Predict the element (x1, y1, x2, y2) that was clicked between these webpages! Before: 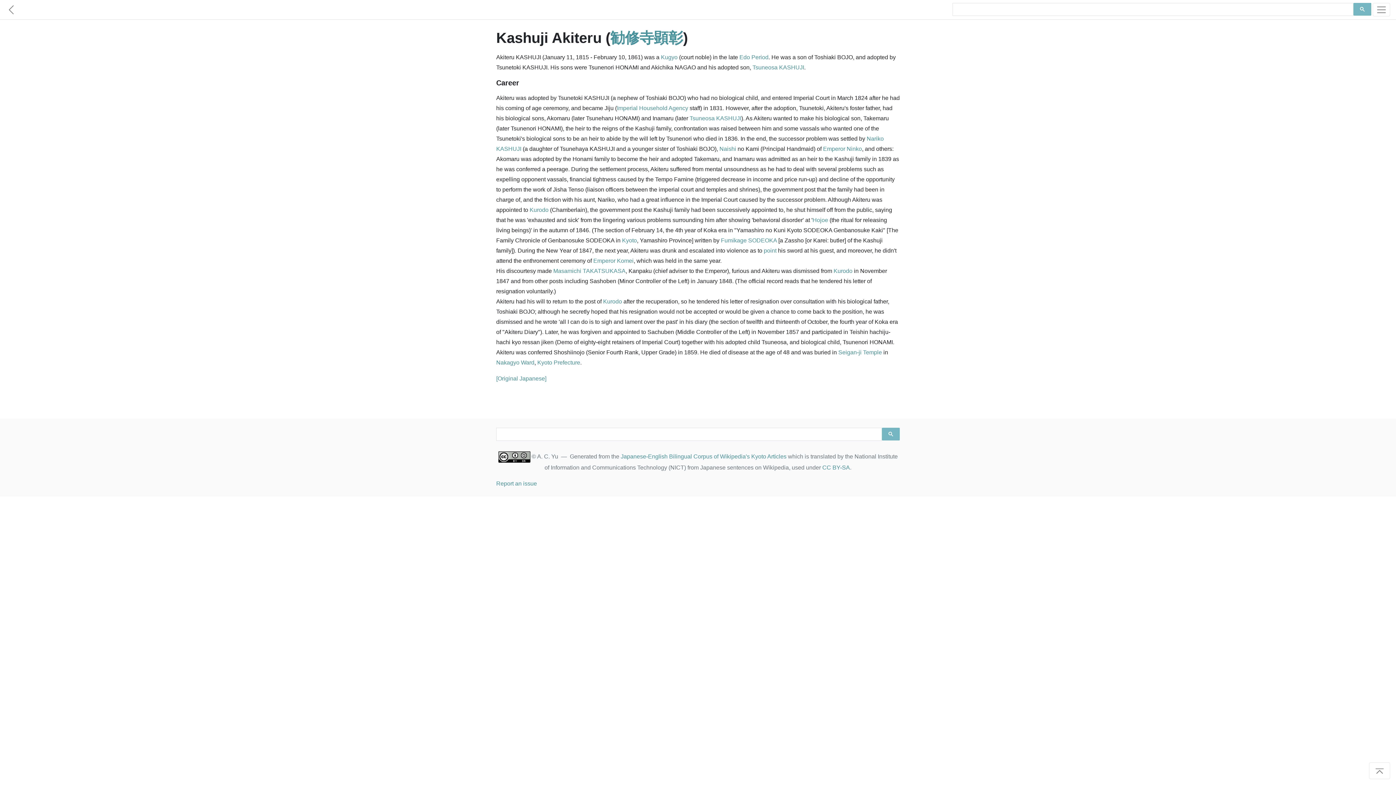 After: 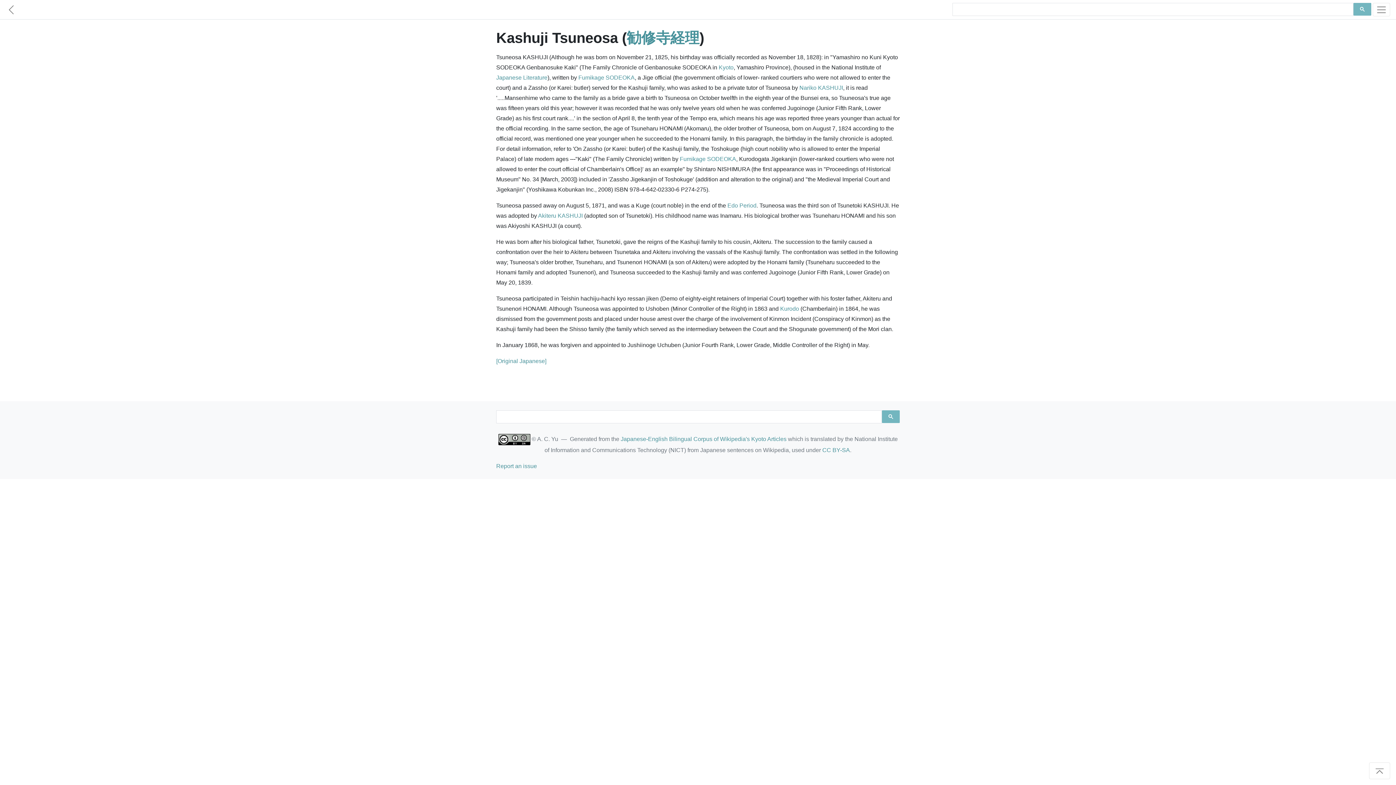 Action: label: Tsuneosa KASHUJI bbox: (689, 115, 741, 121)